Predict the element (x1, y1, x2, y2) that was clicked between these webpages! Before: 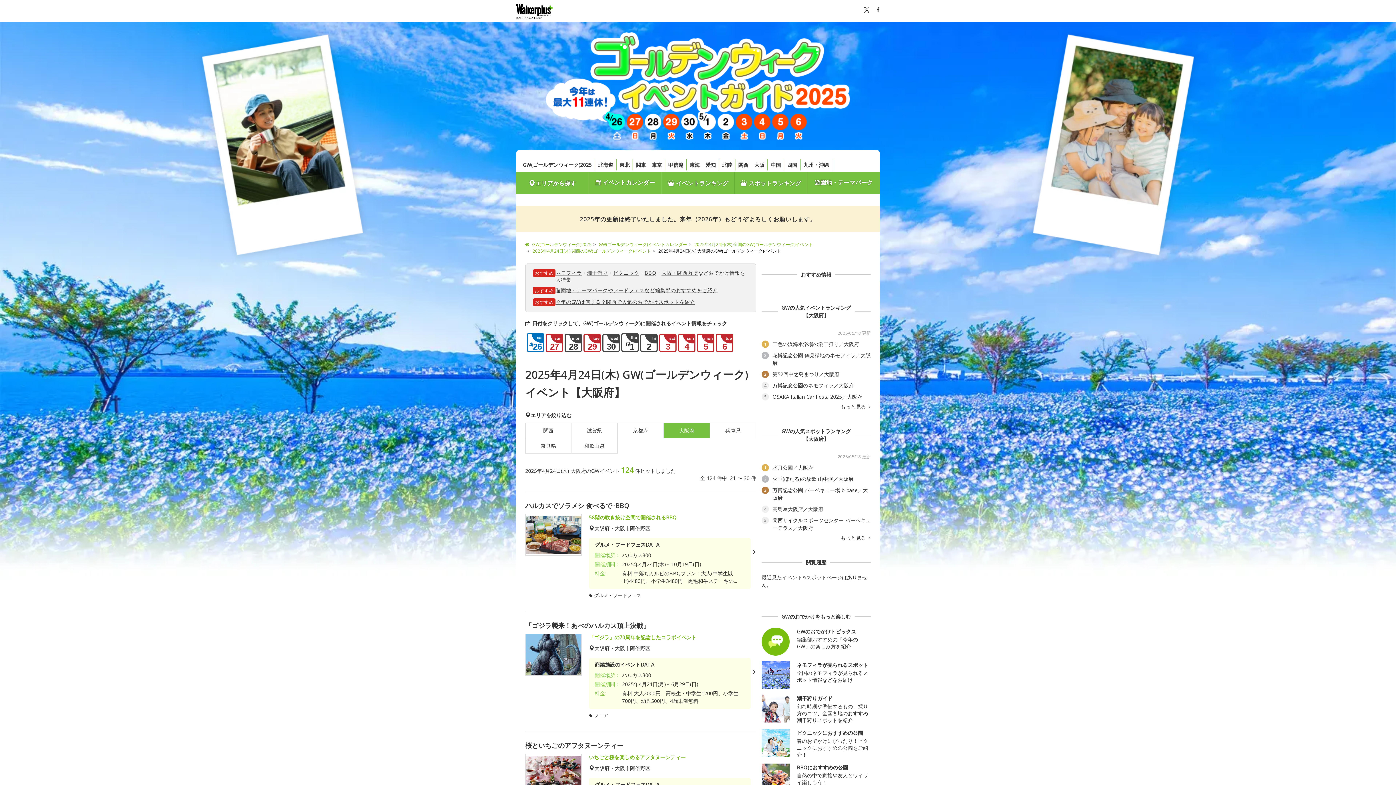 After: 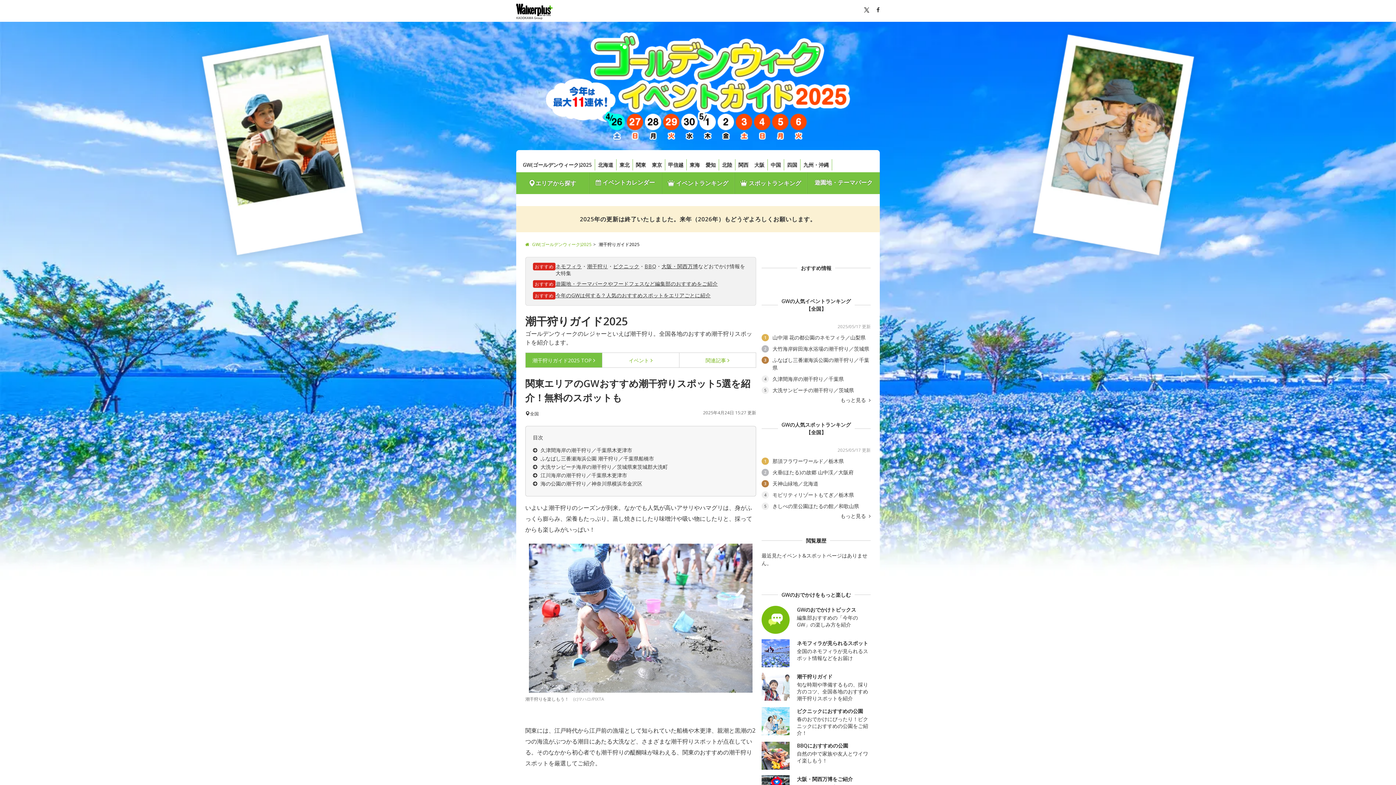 Action: label:  
潮干狩りガイド
旬な時期や準備するもの、採り方のコツ、全国各地のおすすめ潮干狩りスポットを紹介 bbox: (761, 694, 869, 724)